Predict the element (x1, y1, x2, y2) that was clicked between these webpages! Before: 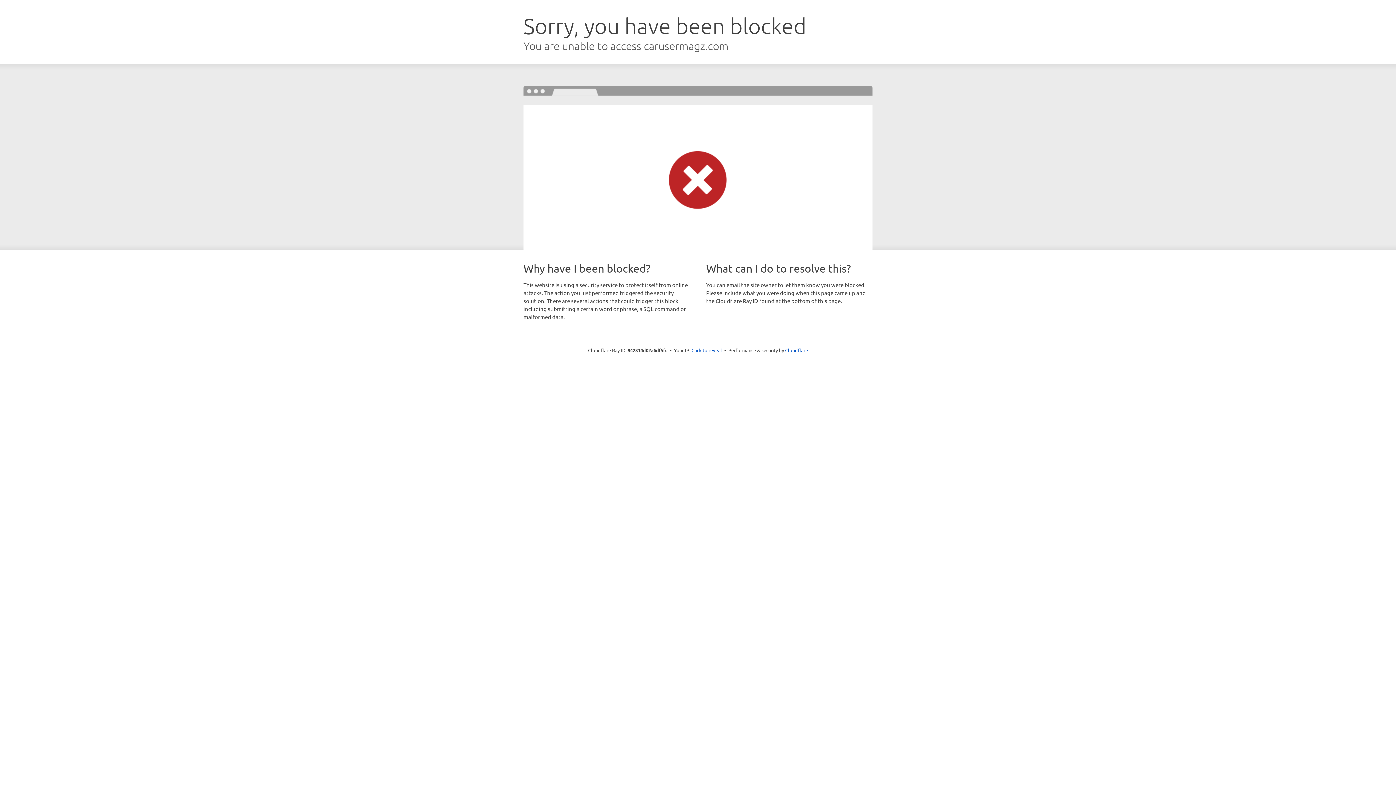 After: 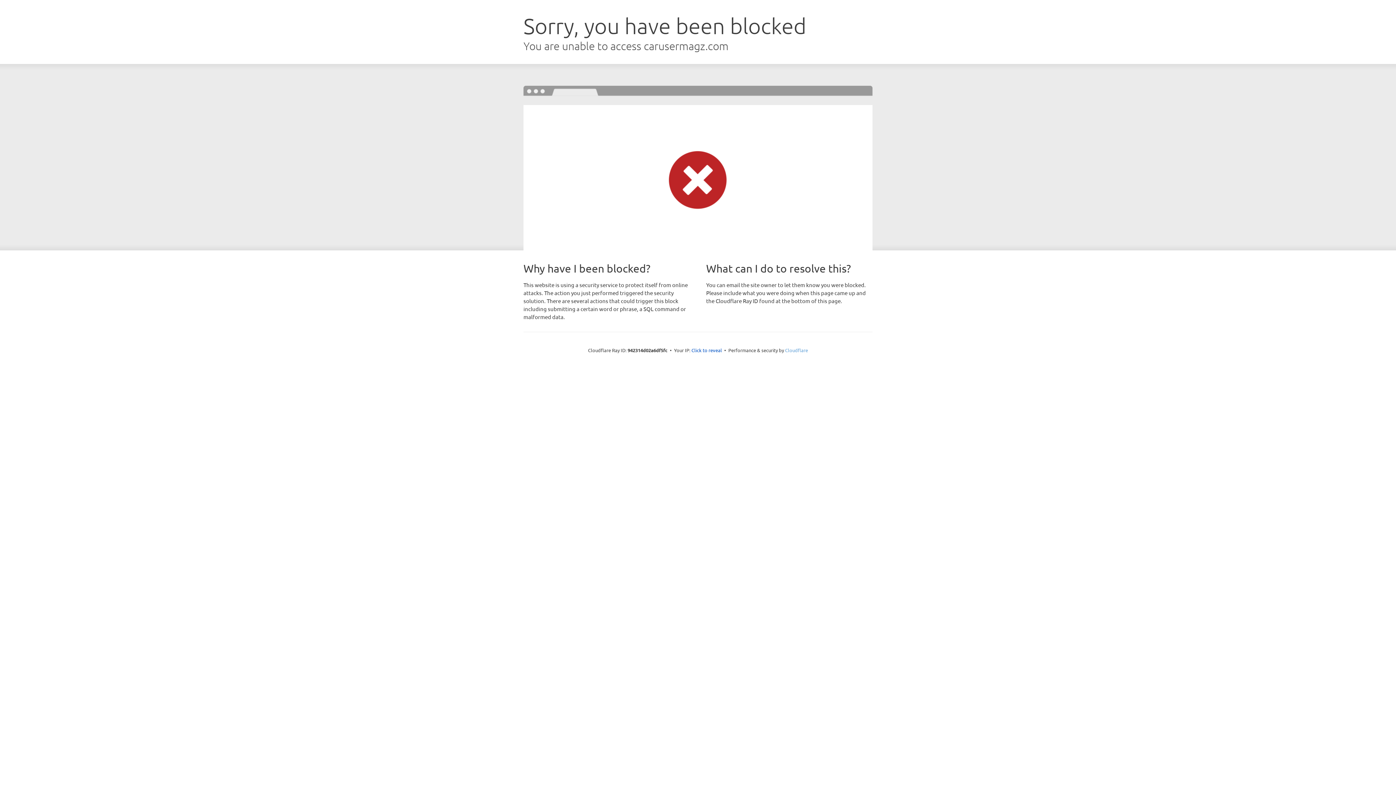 Action: label: Cloudflare bbox: (785, 347, 808, 353)